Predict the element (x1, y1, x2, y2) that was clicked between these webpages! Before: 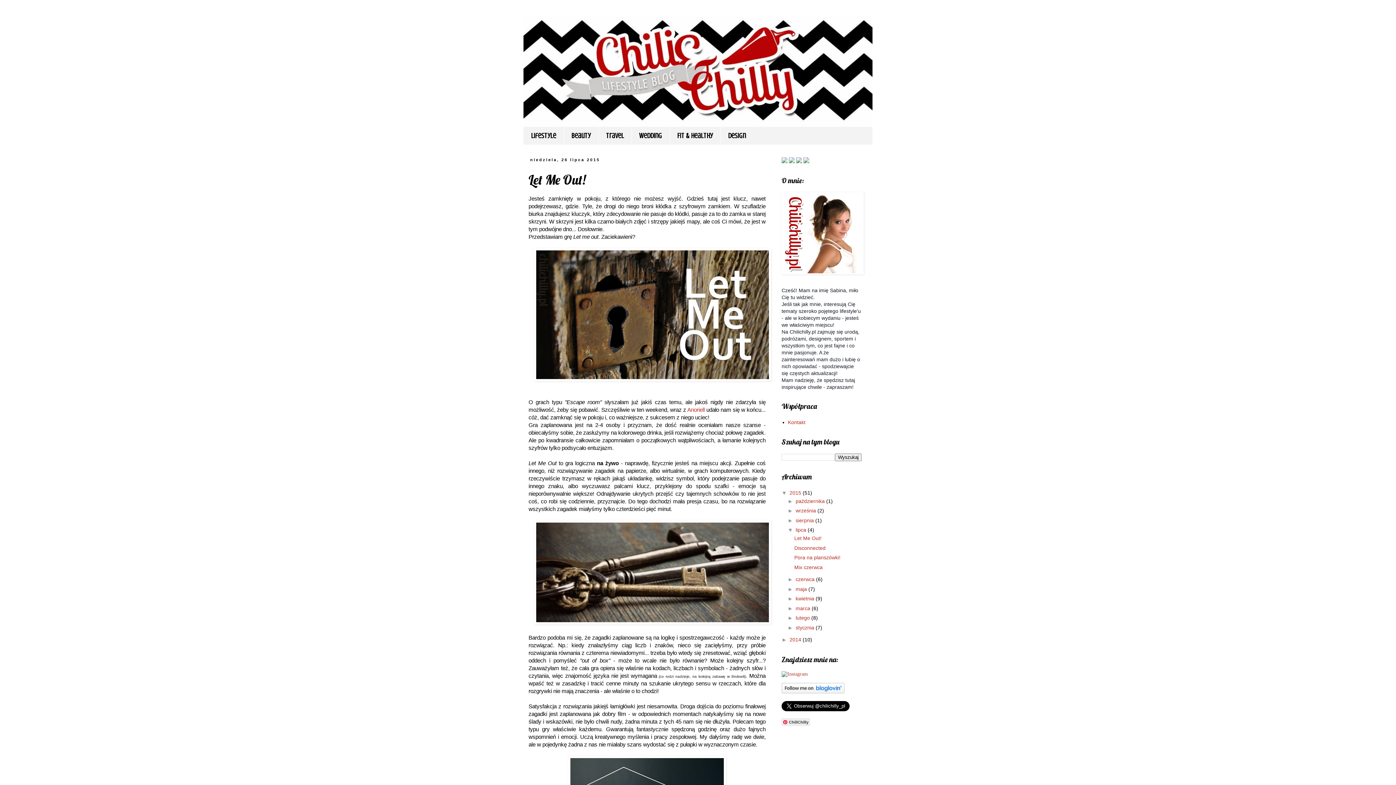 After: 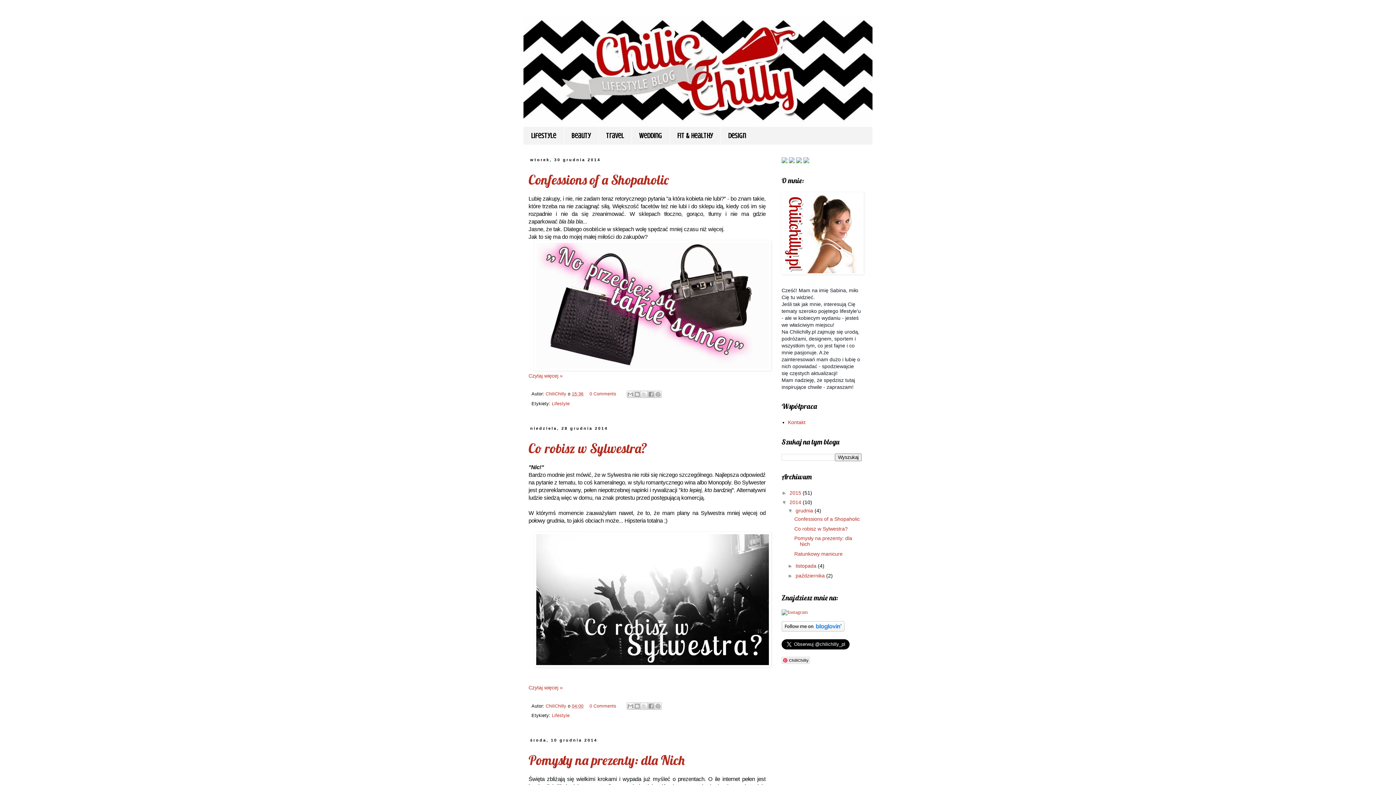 Action: label: 2014  bbox: (789, 637, 802, 642)